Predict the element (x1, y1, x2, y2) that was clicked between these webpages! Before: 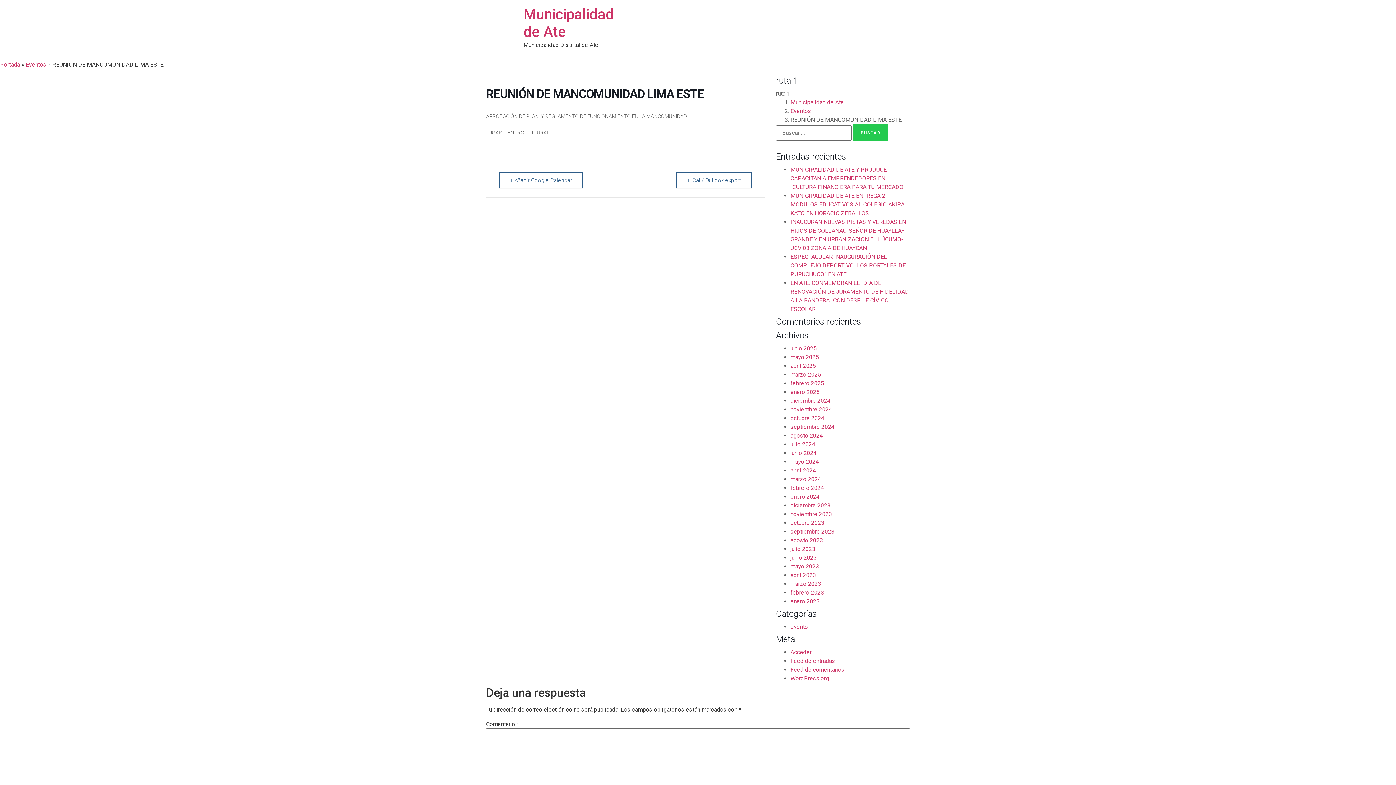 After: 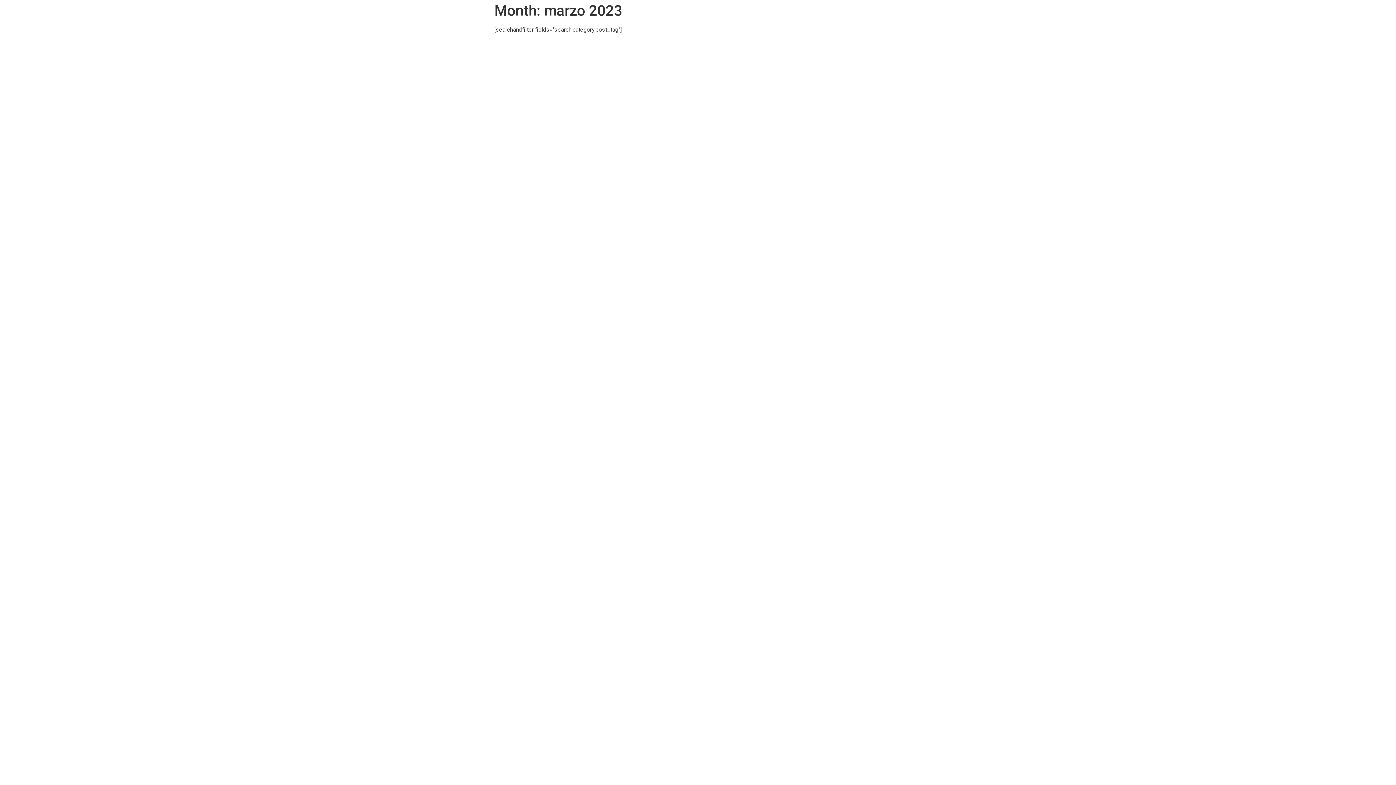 Action: bbox: (790, 580, 821, 587) label: marzo 2023